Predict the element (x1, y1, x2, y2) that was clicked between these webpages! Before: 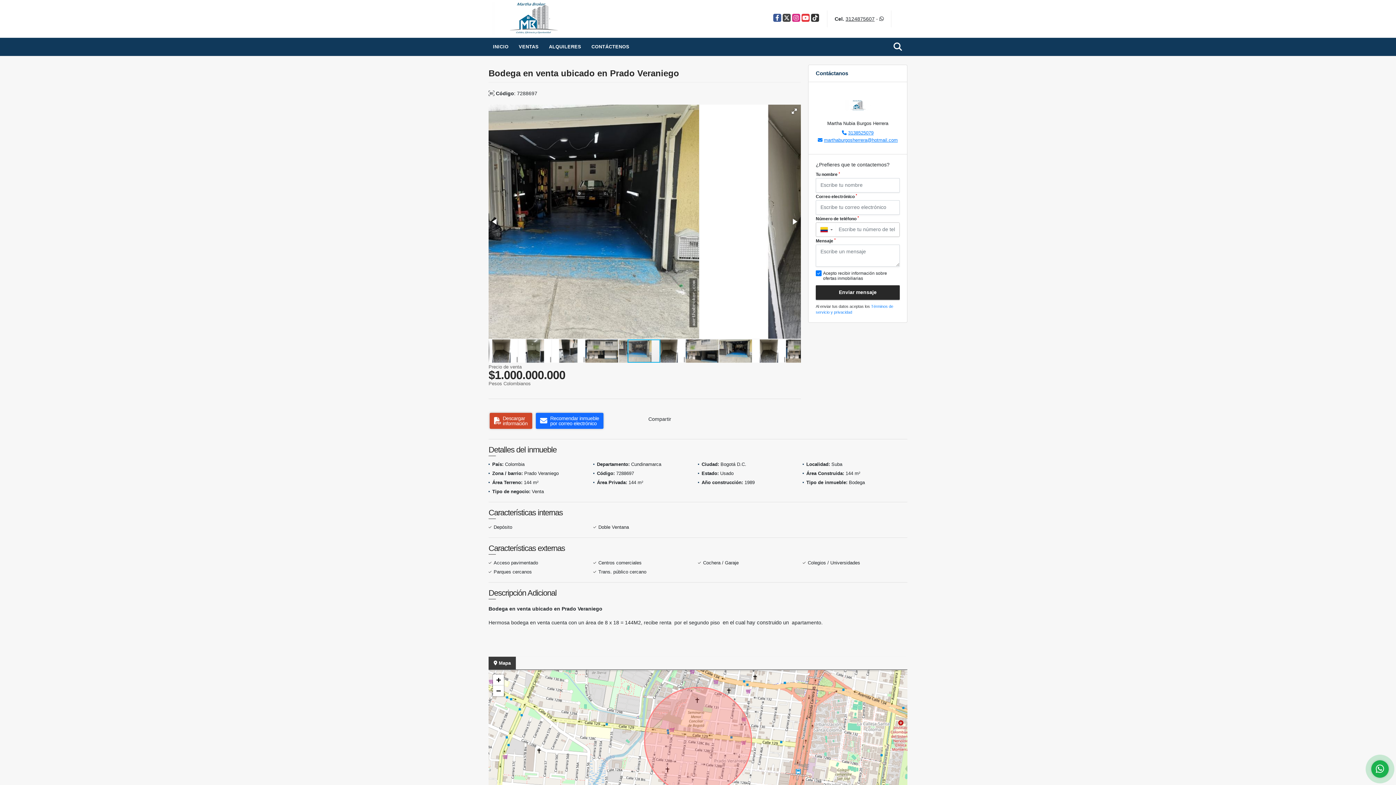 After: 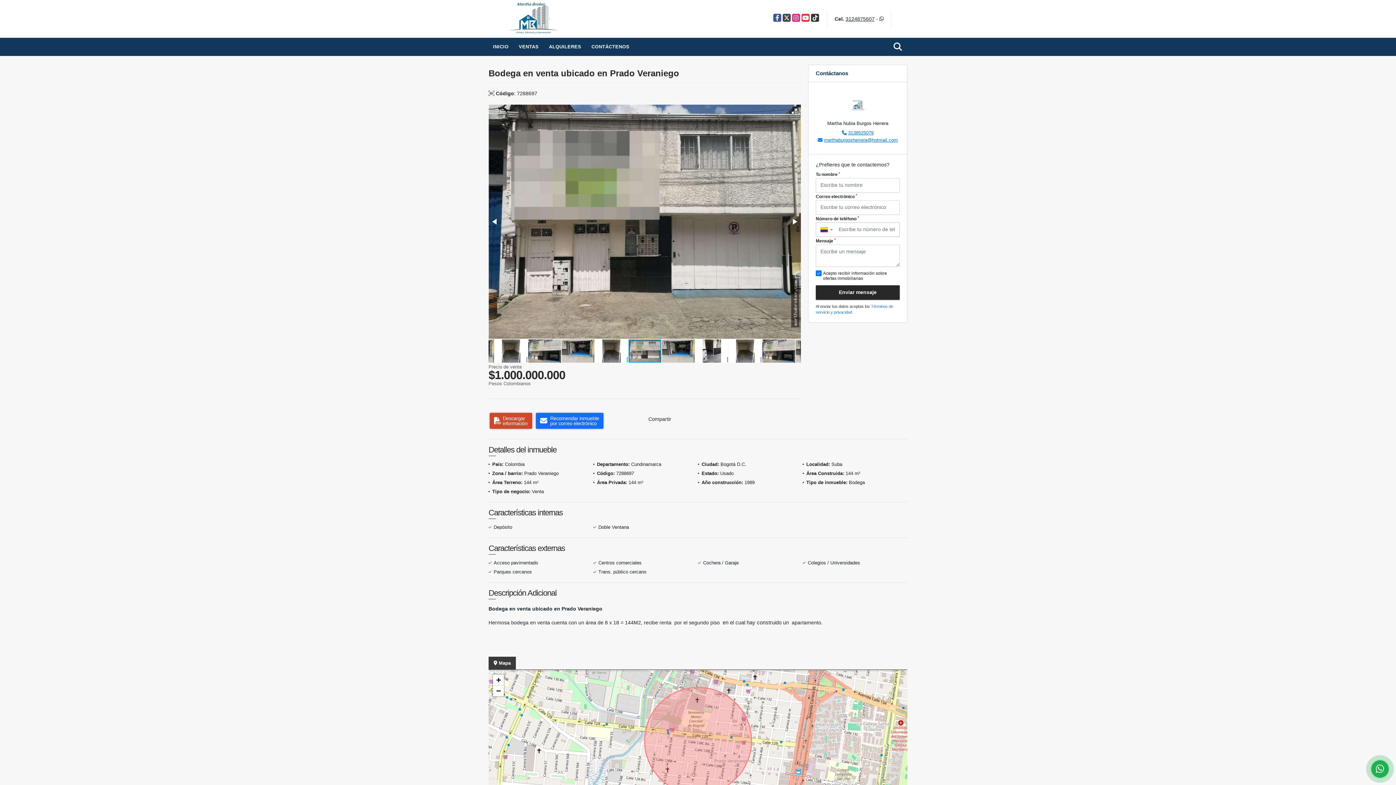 Action: bbox: (788, 216, 800, 227)